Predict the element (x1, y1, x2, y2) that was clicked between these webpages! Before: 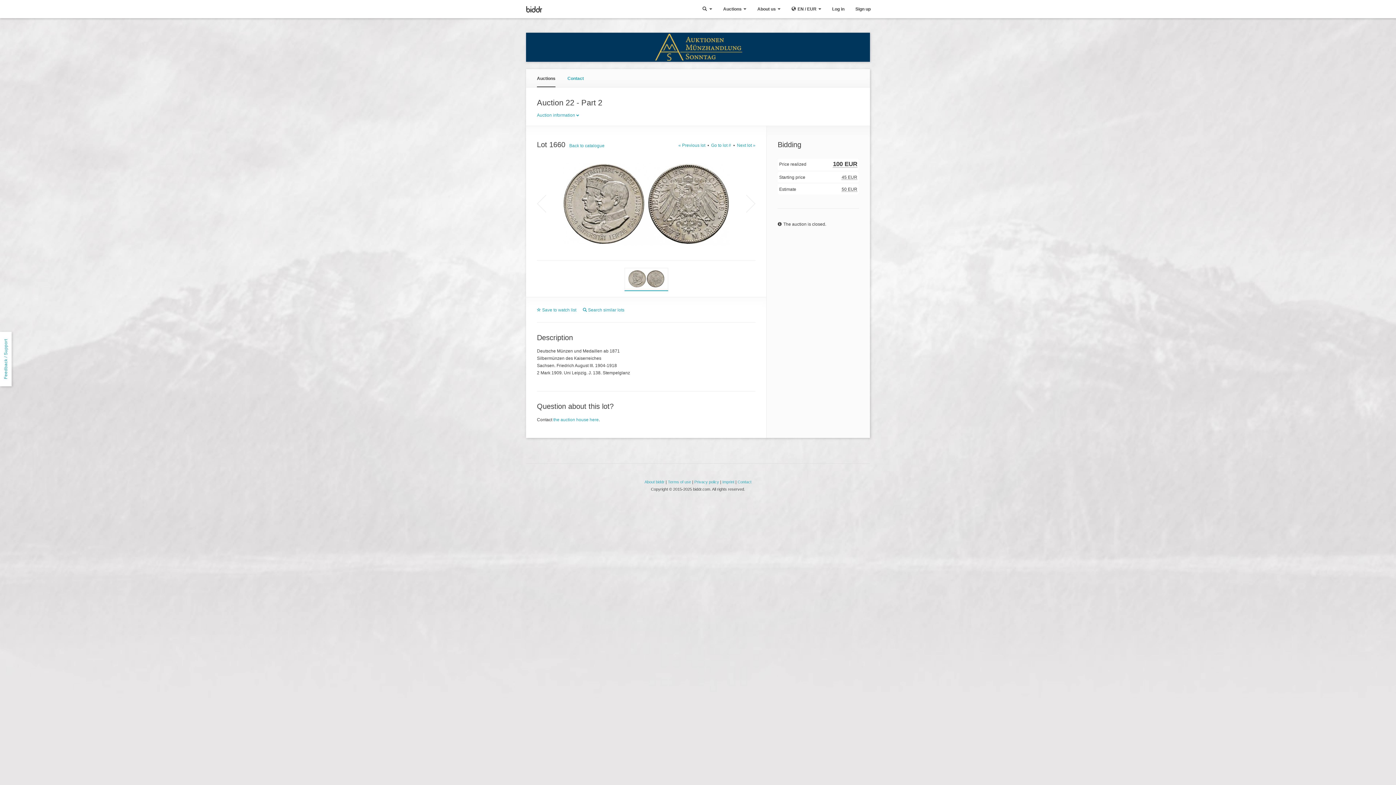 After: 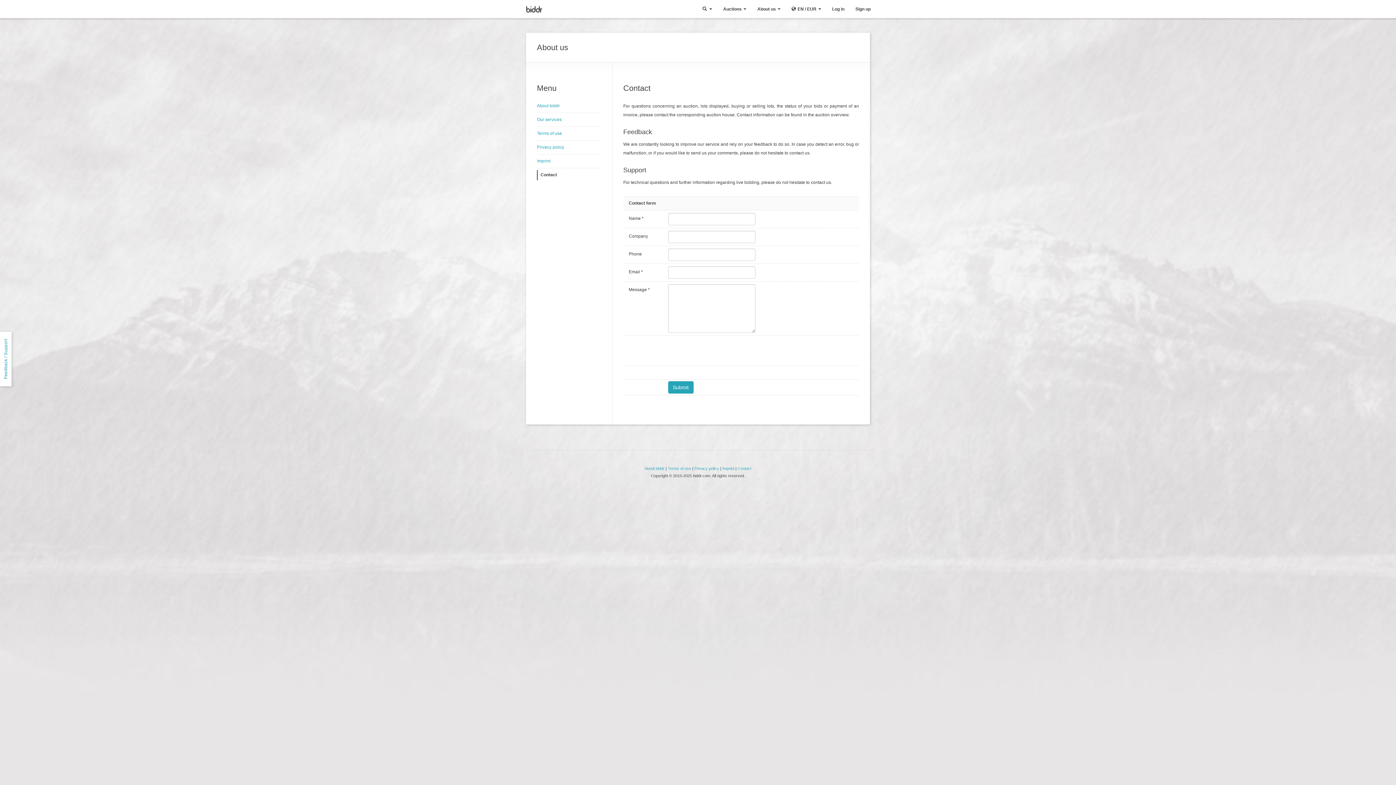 Action: bbox: (737, 480, 751, 484) label: Contact